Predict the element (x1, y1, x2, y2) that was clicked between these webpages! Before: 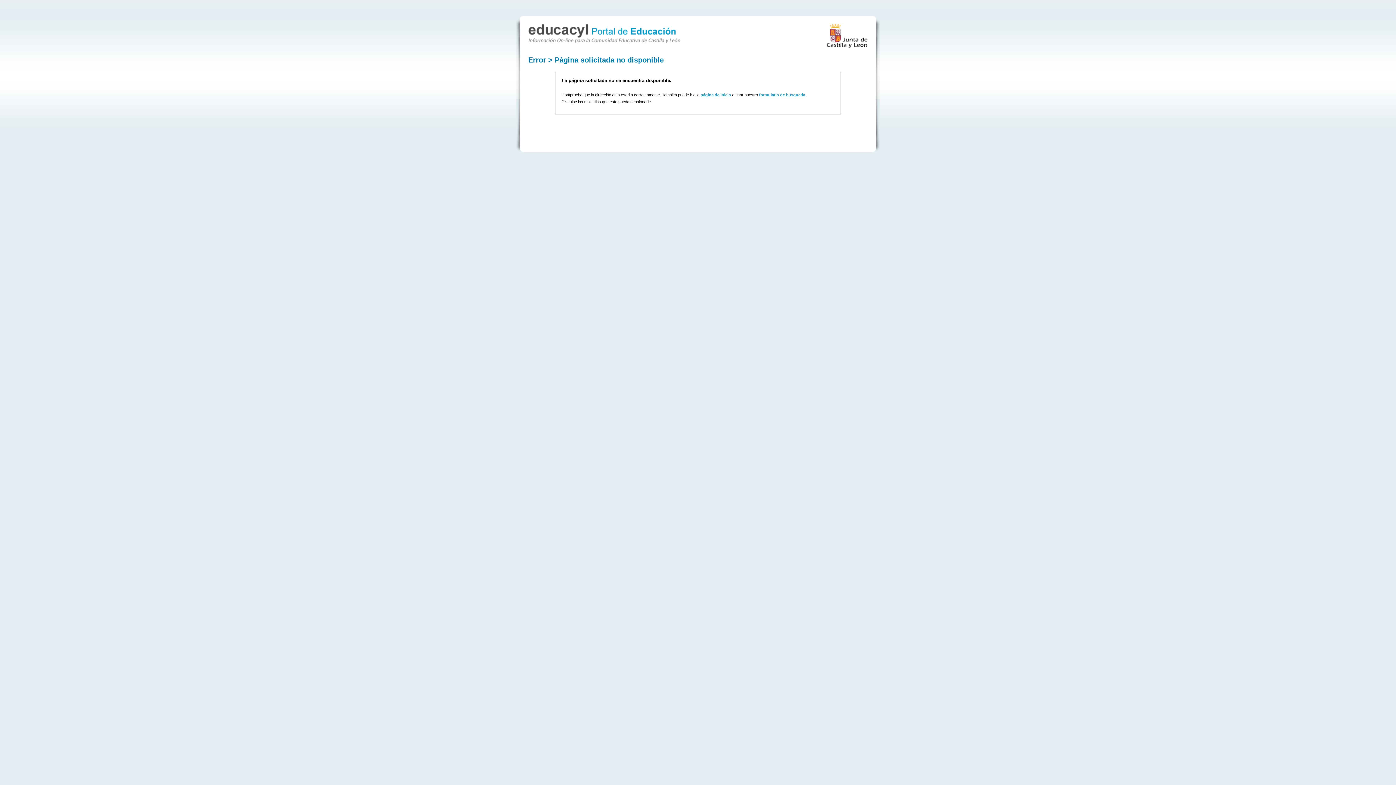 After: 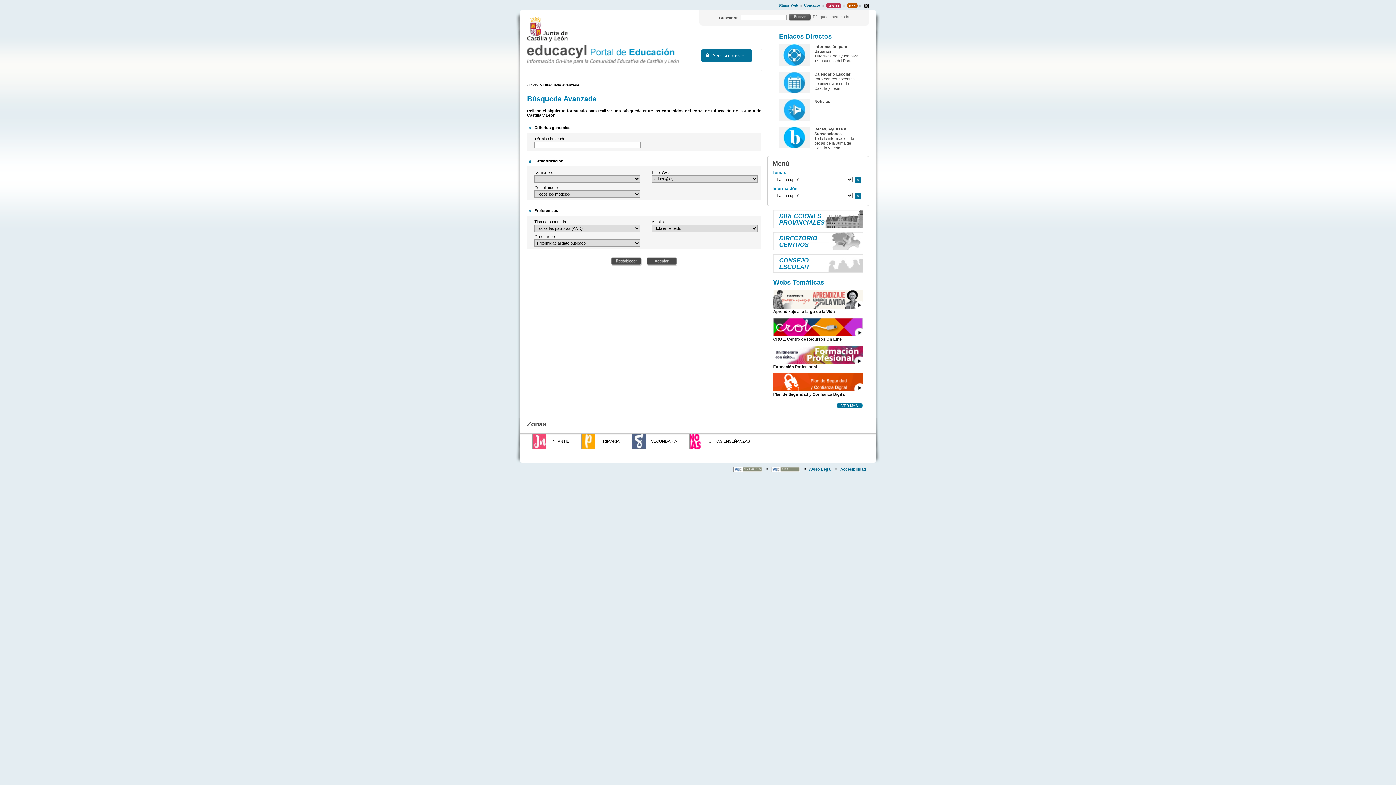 Action: bbox: (759, 92, 805, 97) label: formulario de búsqueda